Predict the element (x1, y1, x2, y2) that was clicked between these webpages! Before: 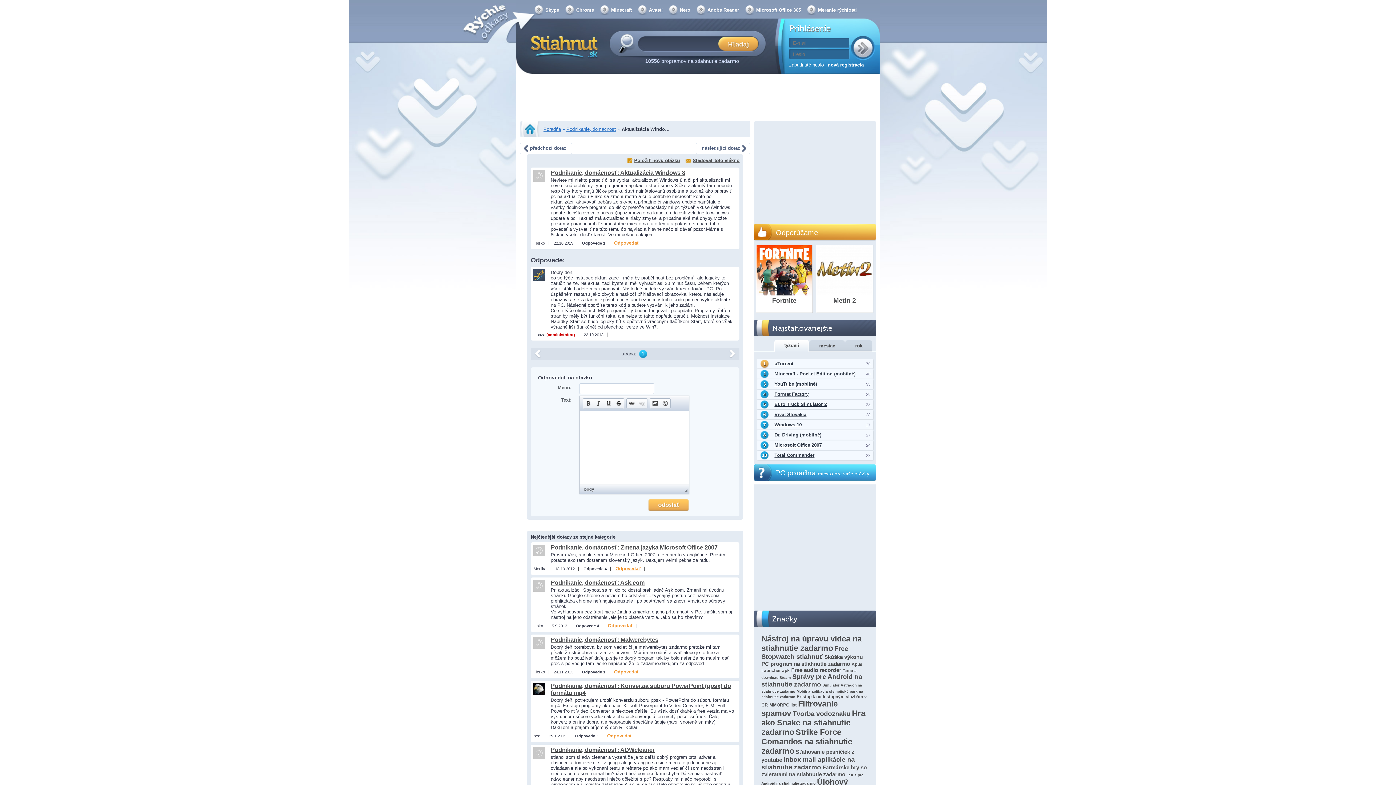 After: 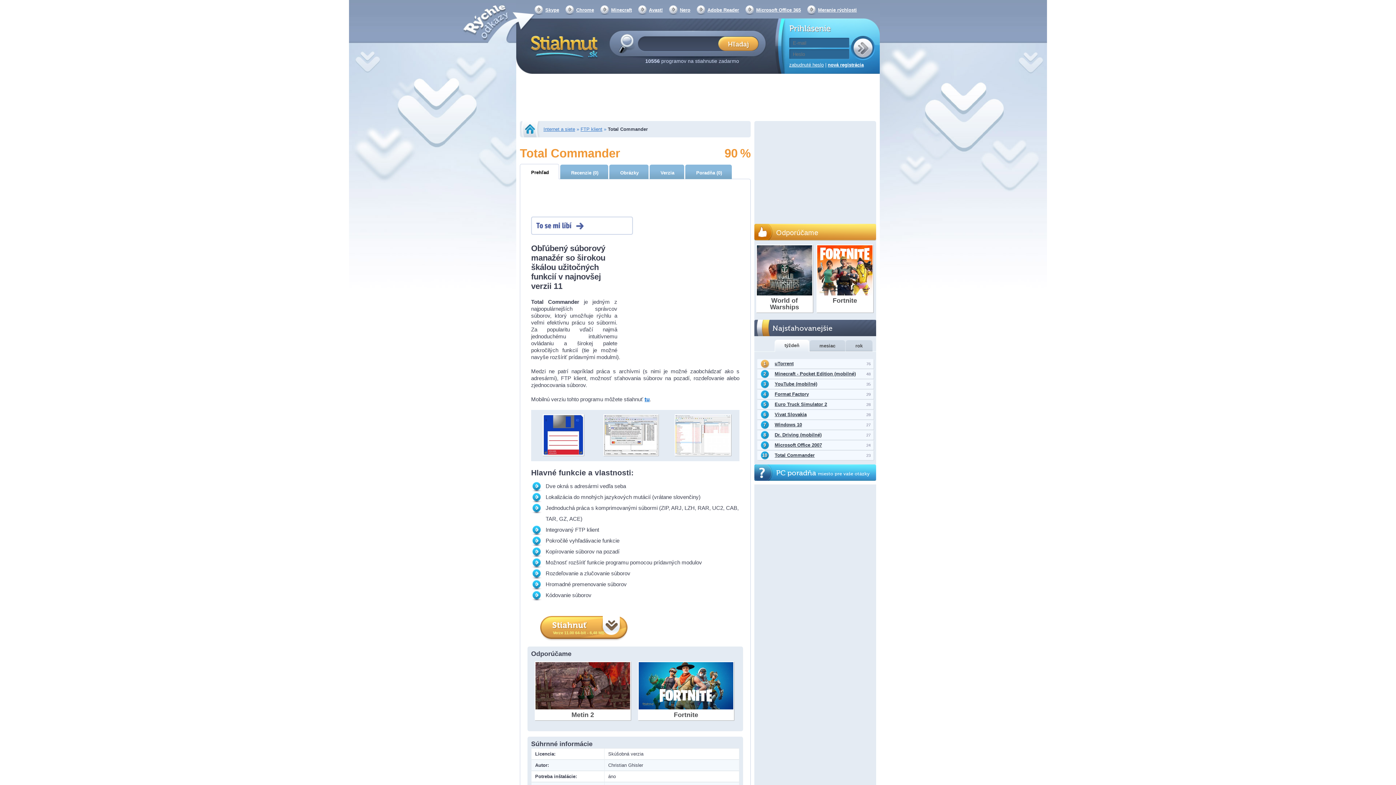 Action: label: Total Commander bbox: (774, 452, 814, 458)